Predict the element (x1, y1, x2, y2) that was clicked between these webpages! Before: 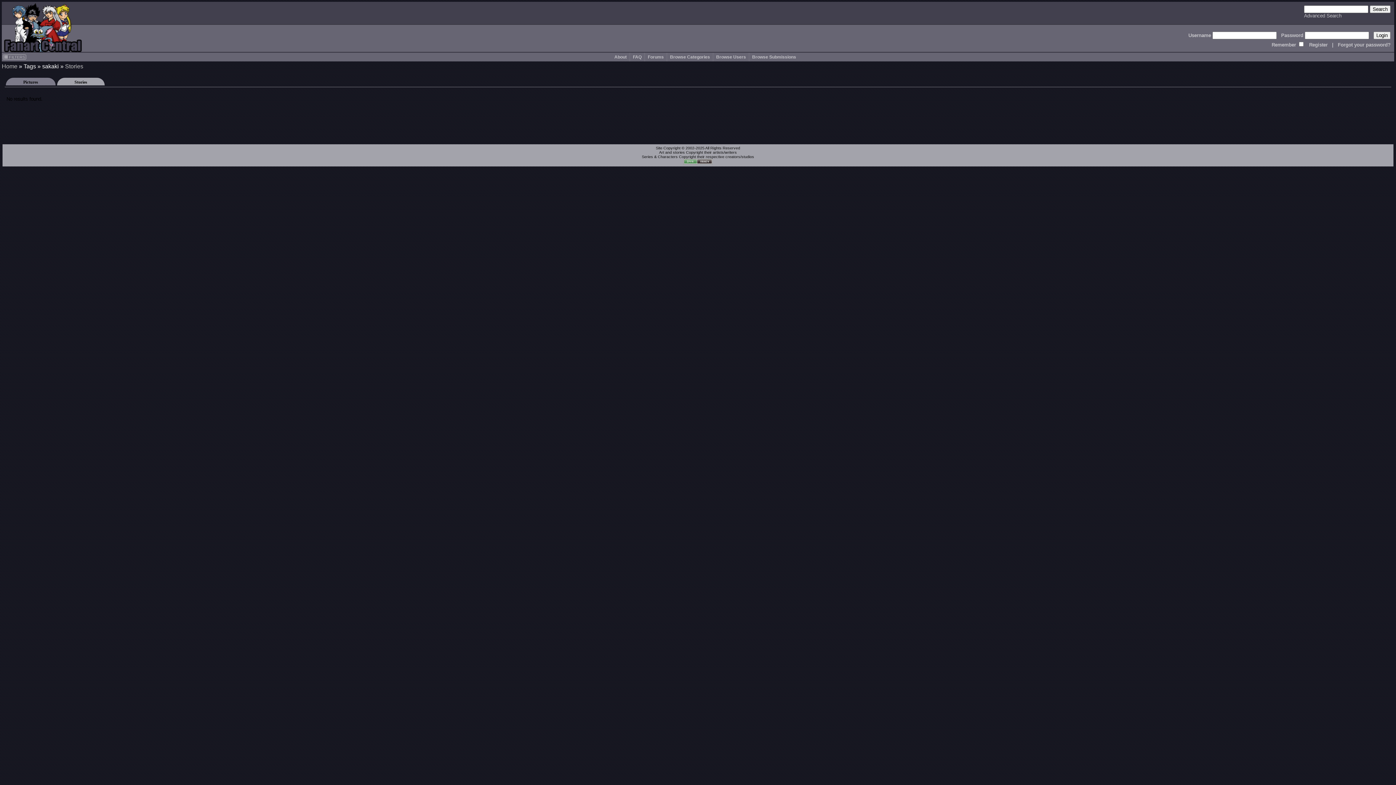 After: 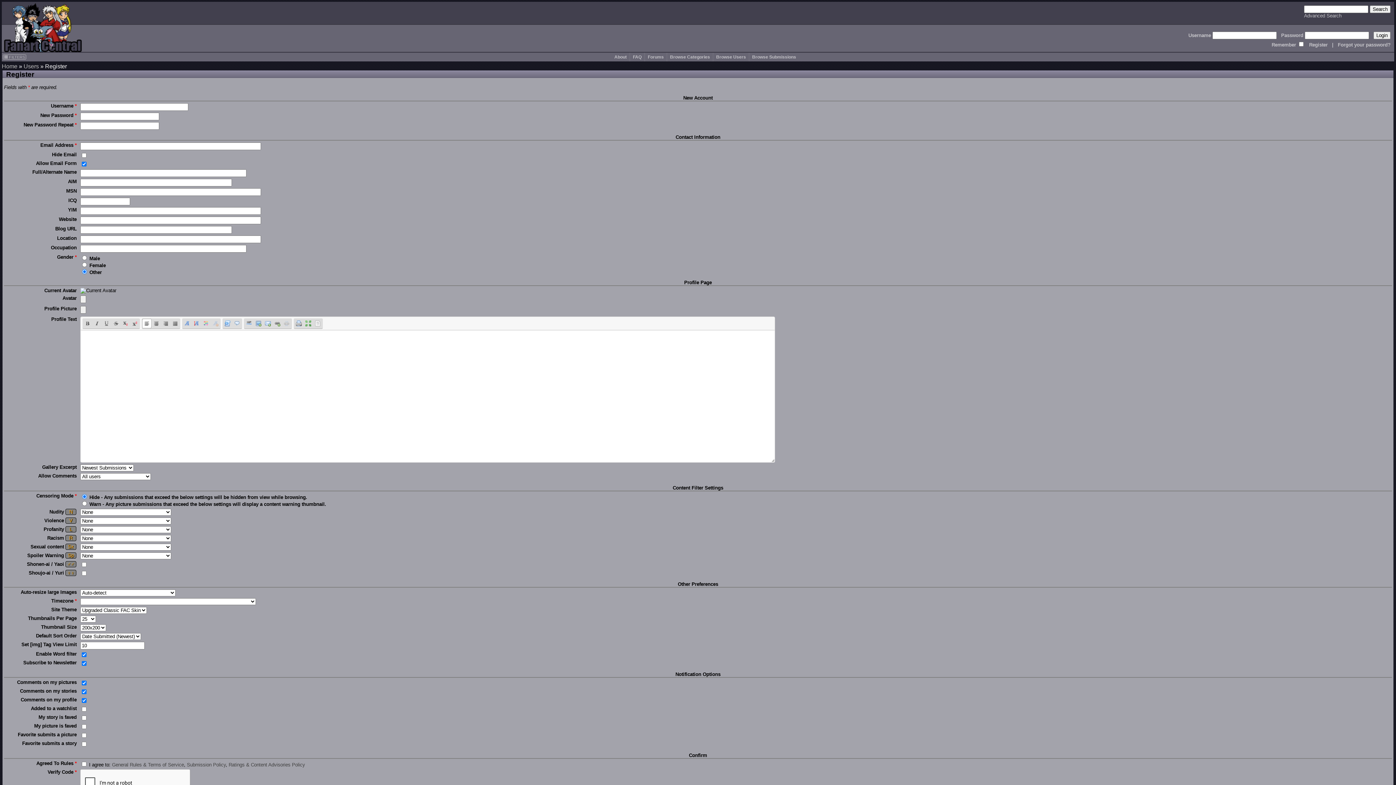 Action: bbox: (1309, 42, 1328, 47) label: Register